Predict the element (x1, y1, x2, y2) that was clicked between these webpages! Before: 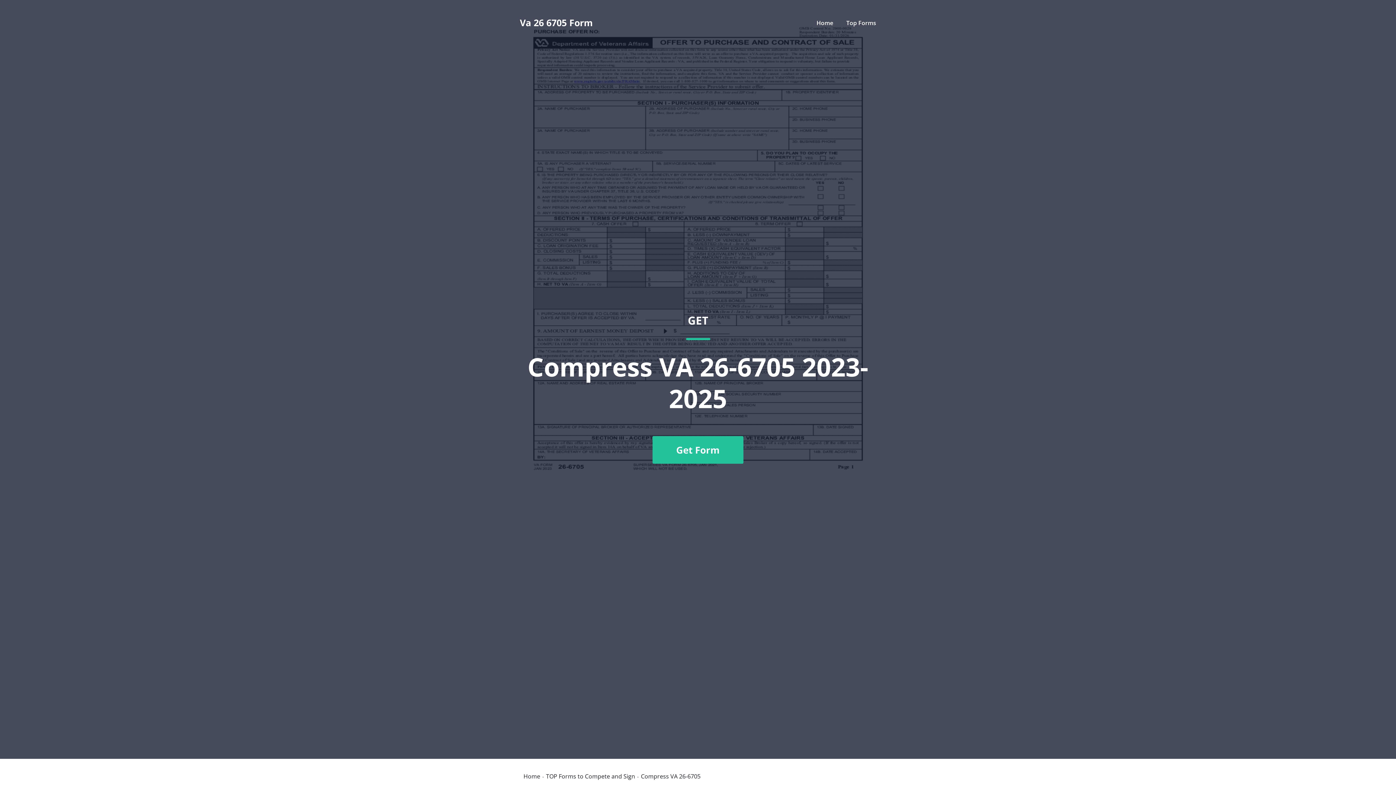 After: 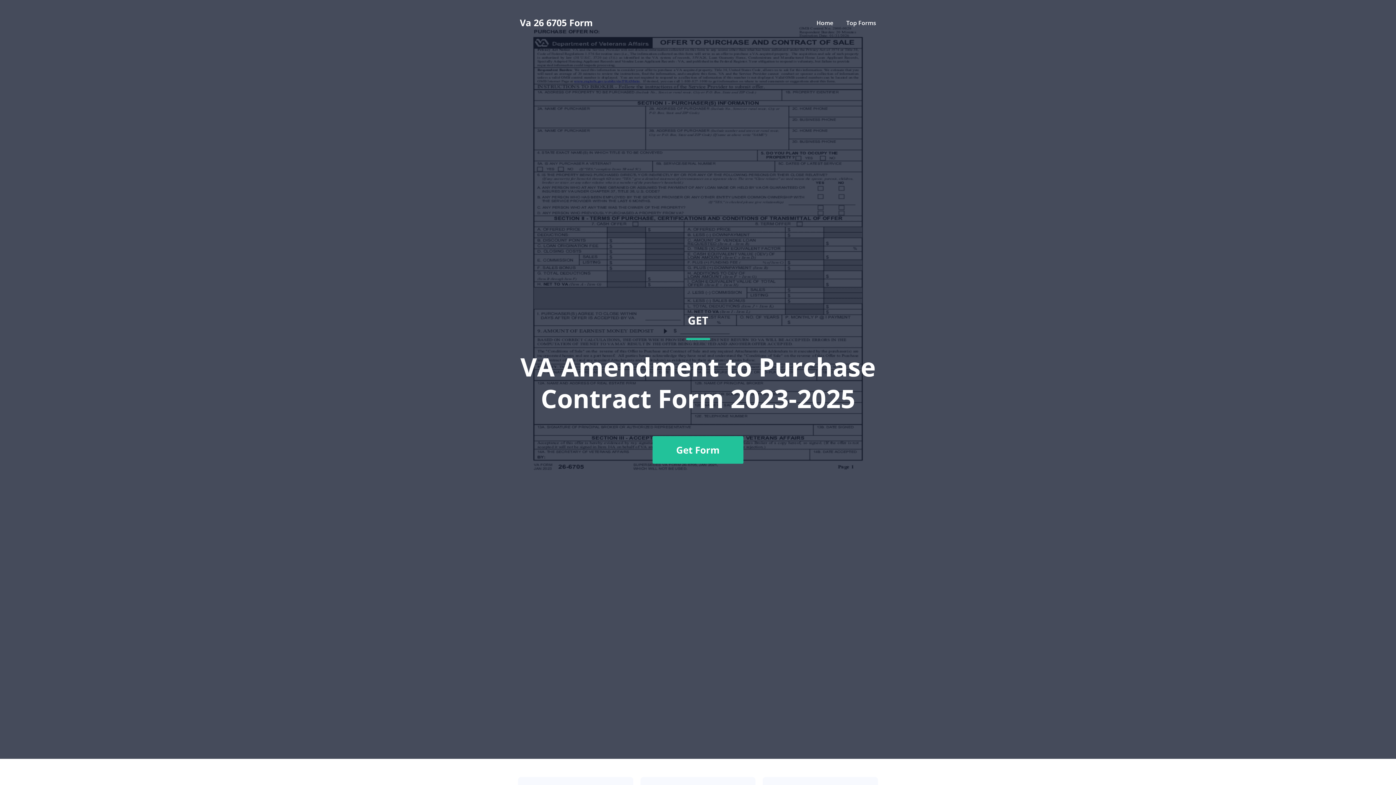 Action: label: Va 26 6705 Form bbox: (520, 18, 593, 27)